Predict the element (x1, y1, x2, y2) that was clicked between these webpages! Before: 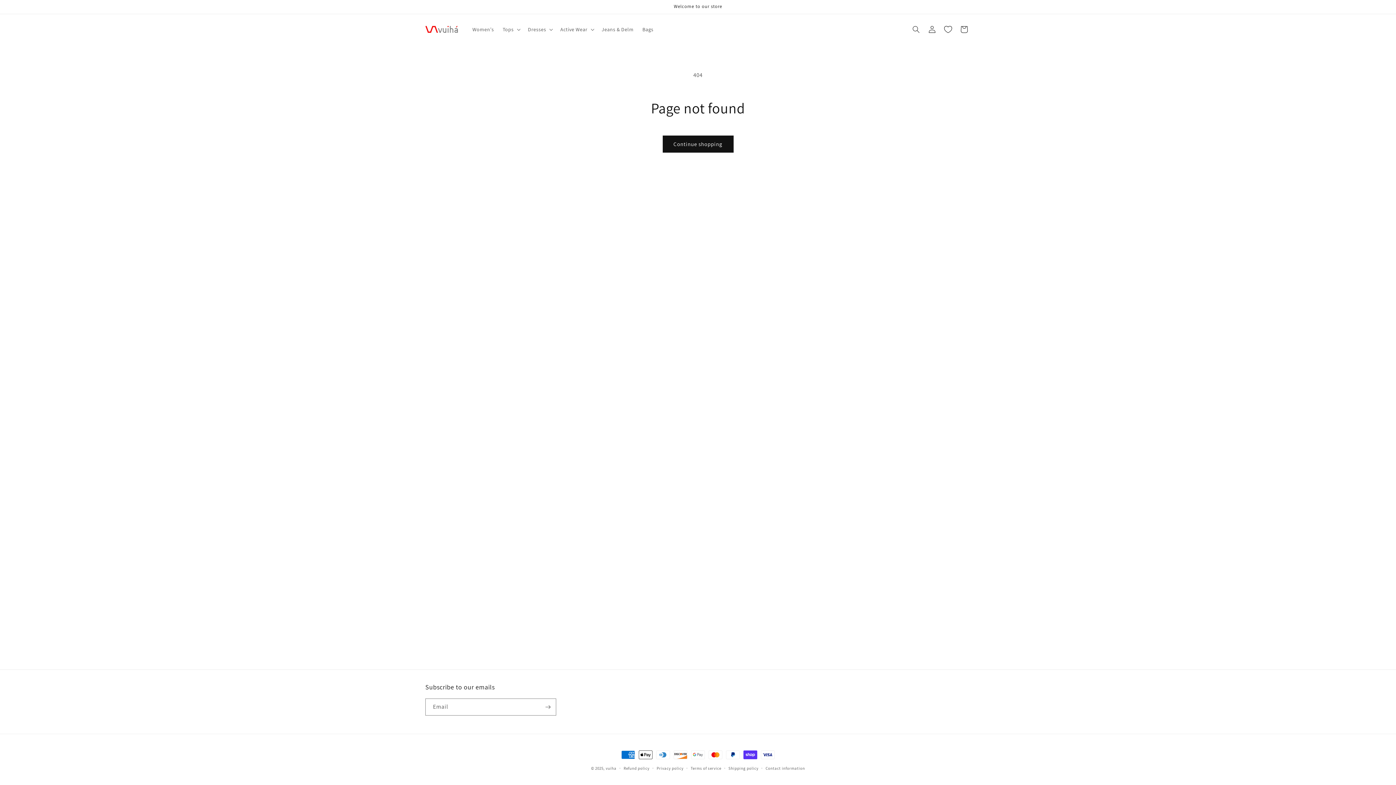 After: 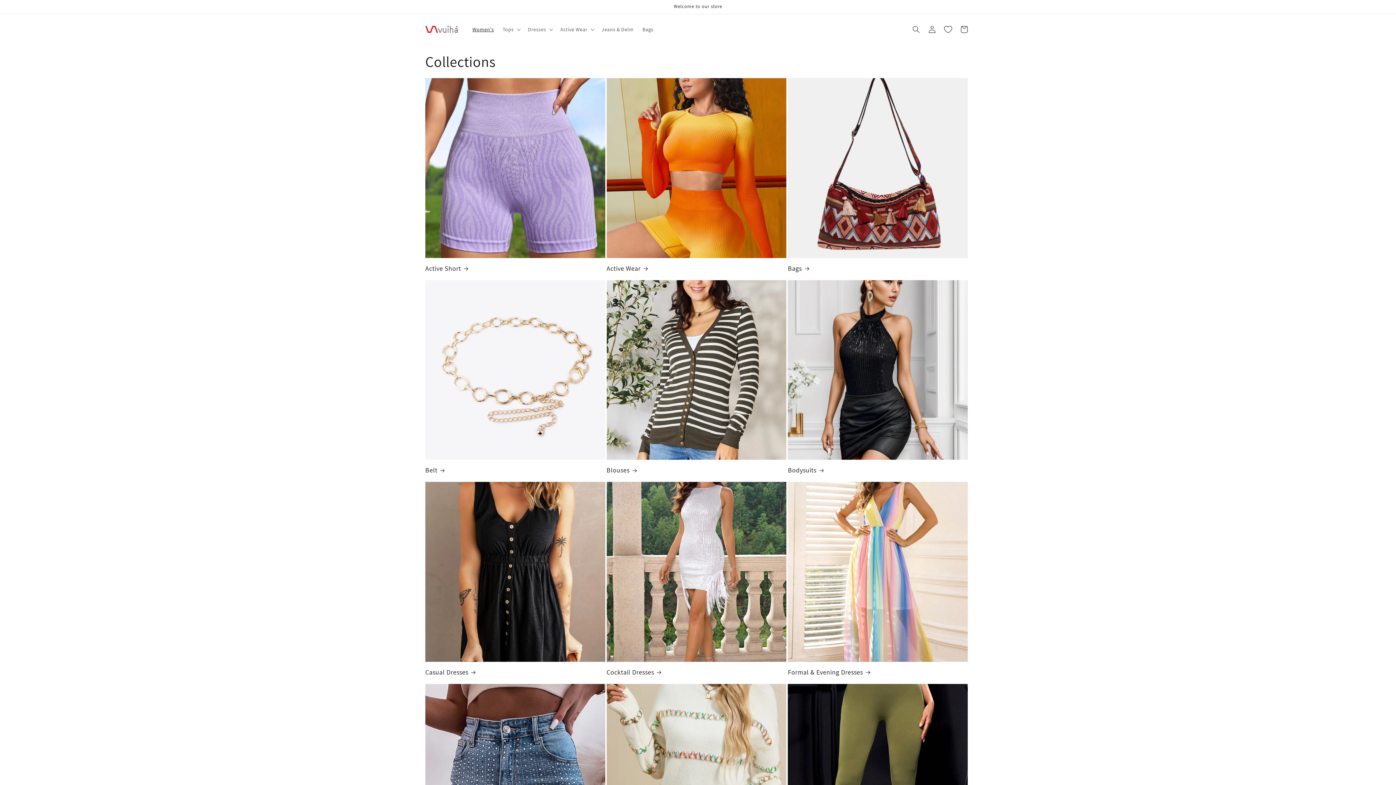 Action: bbox: (468, 21, 498, 37) label: Women's